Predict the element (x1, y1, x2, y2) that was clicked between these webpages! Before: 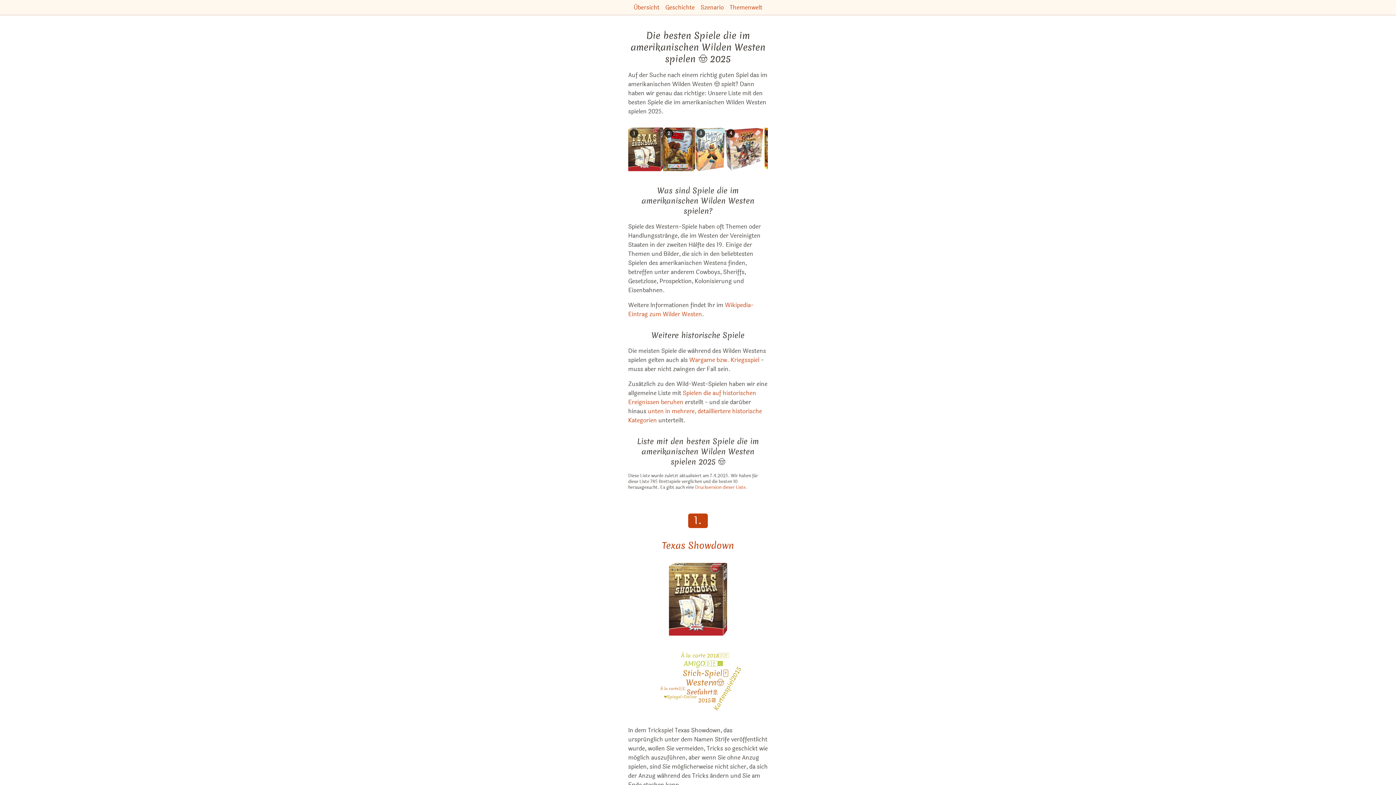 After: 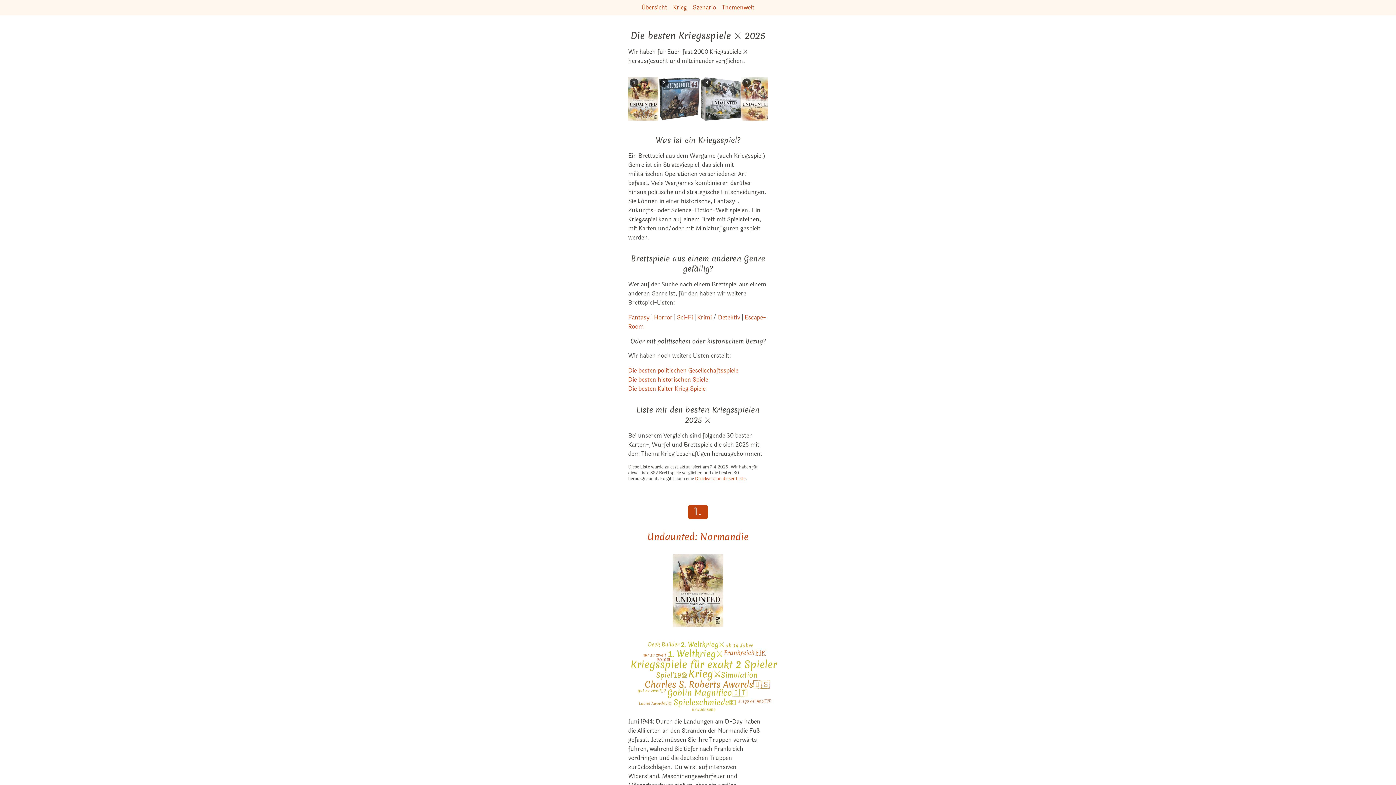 Action: bbox: (689, 355, 759, 364) label: Wargame bzw. Kriegsspiel